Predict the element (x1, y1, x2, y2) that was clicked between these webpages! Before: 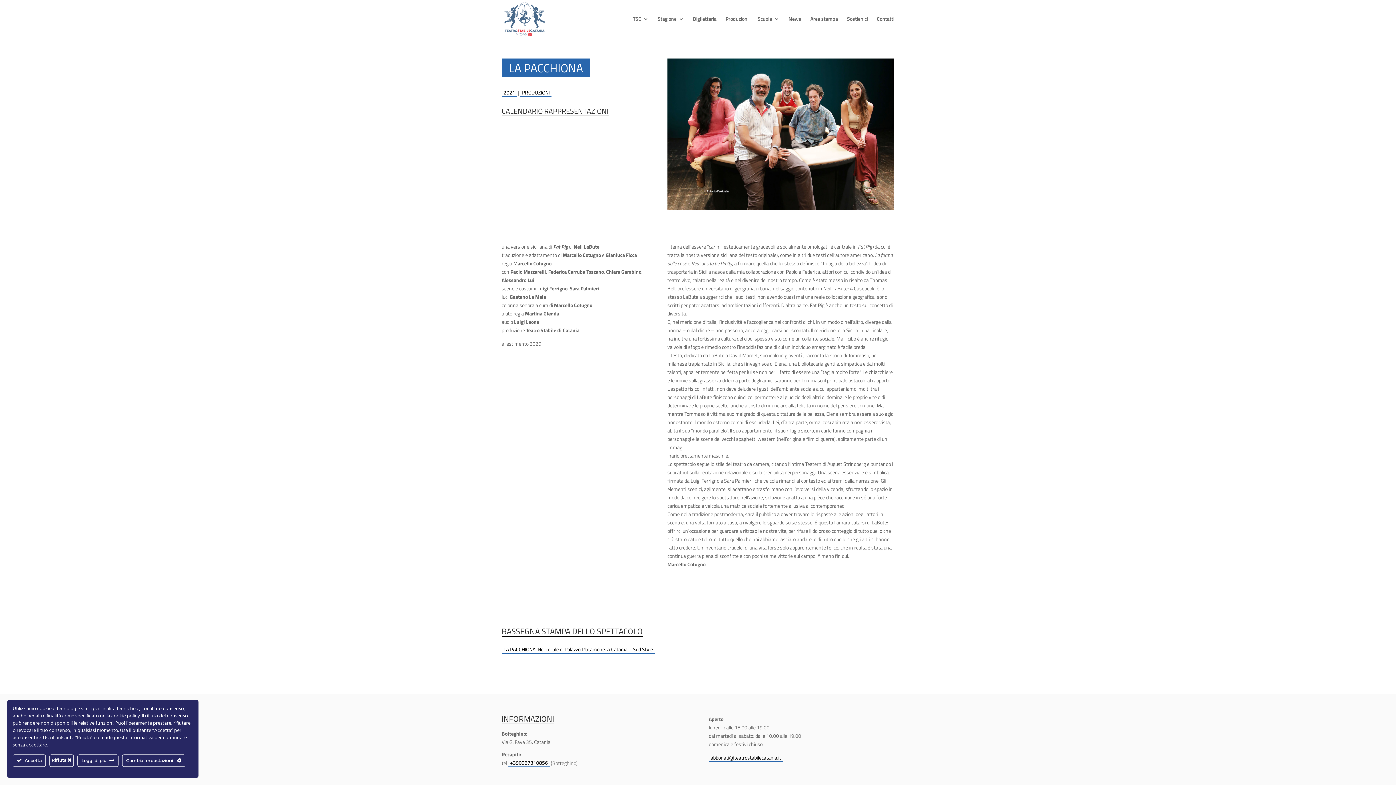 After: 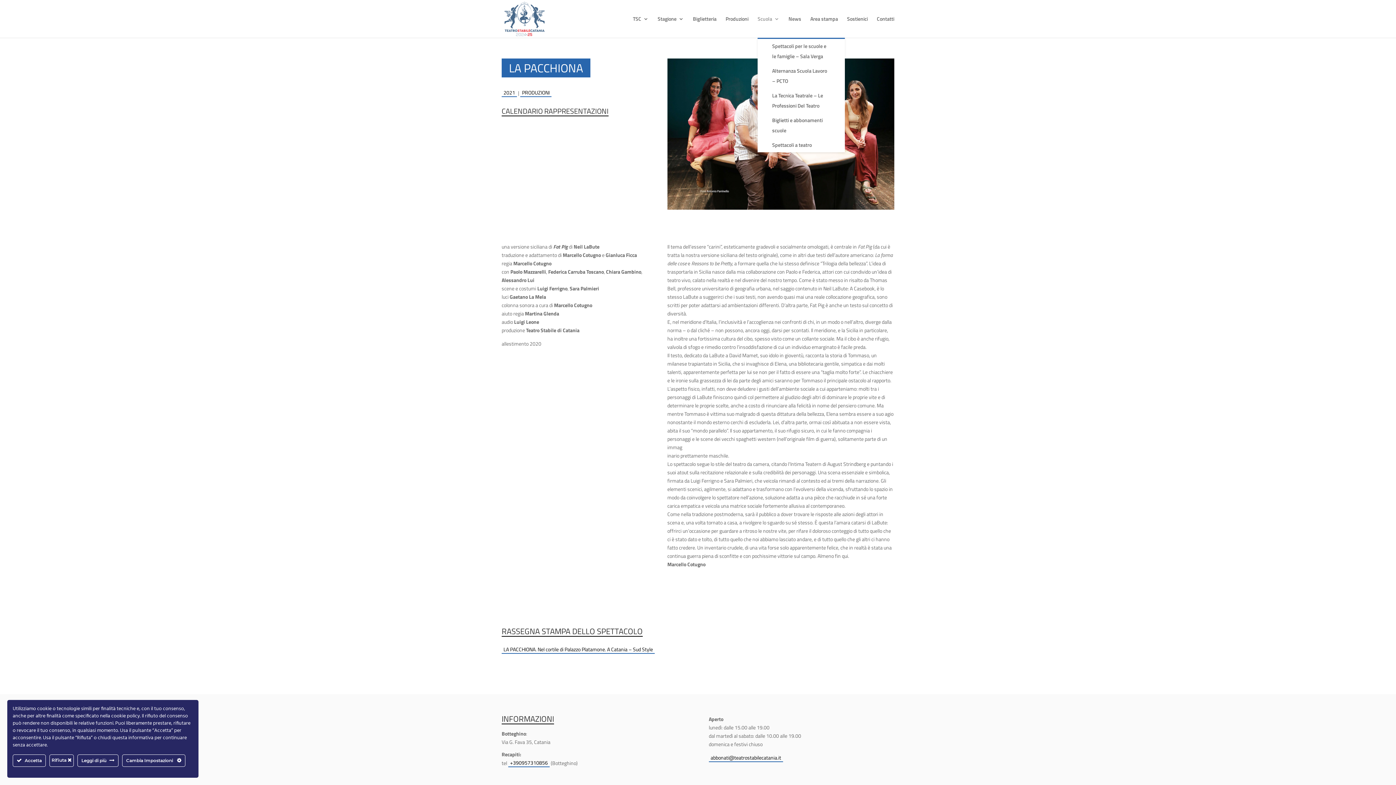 Action: label: Scuola bbox: (757, 16, 779, 37)